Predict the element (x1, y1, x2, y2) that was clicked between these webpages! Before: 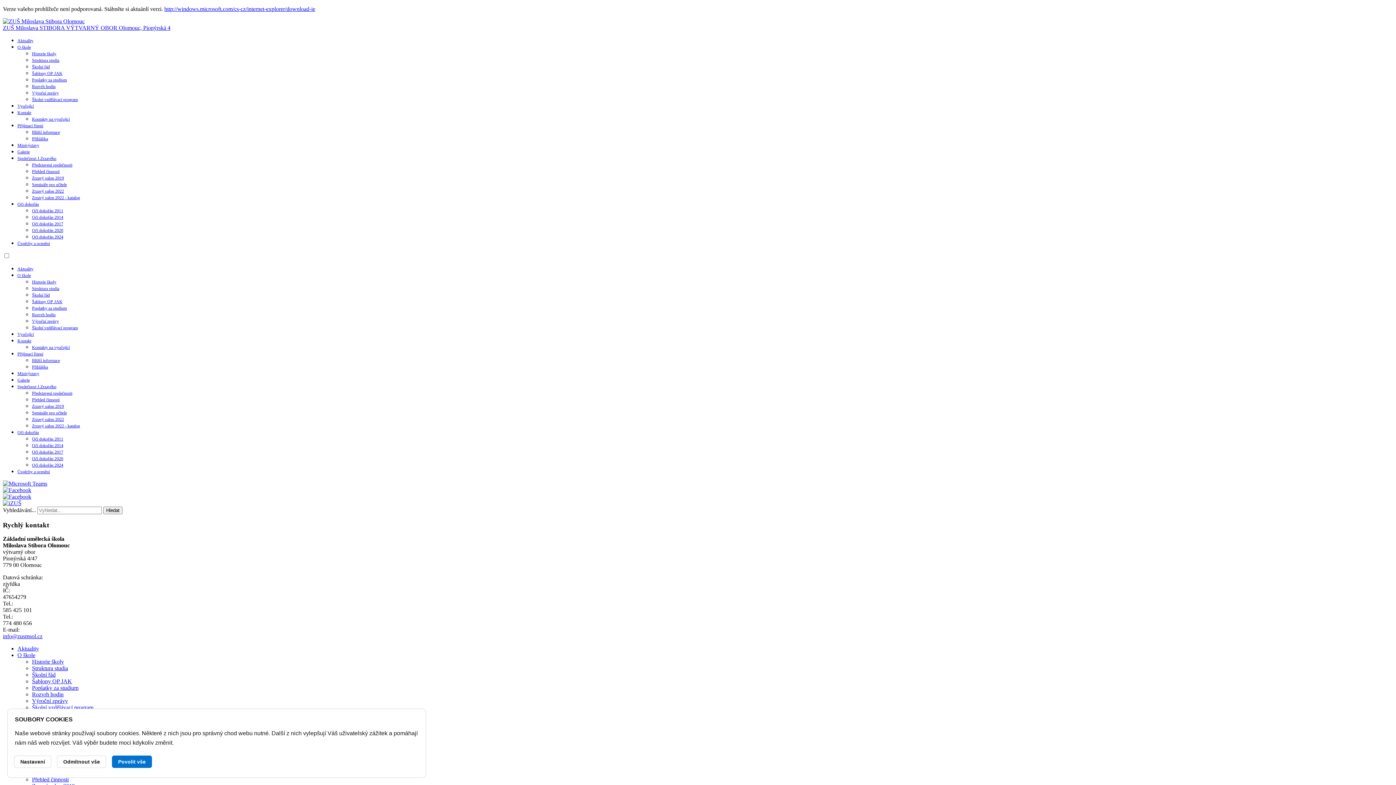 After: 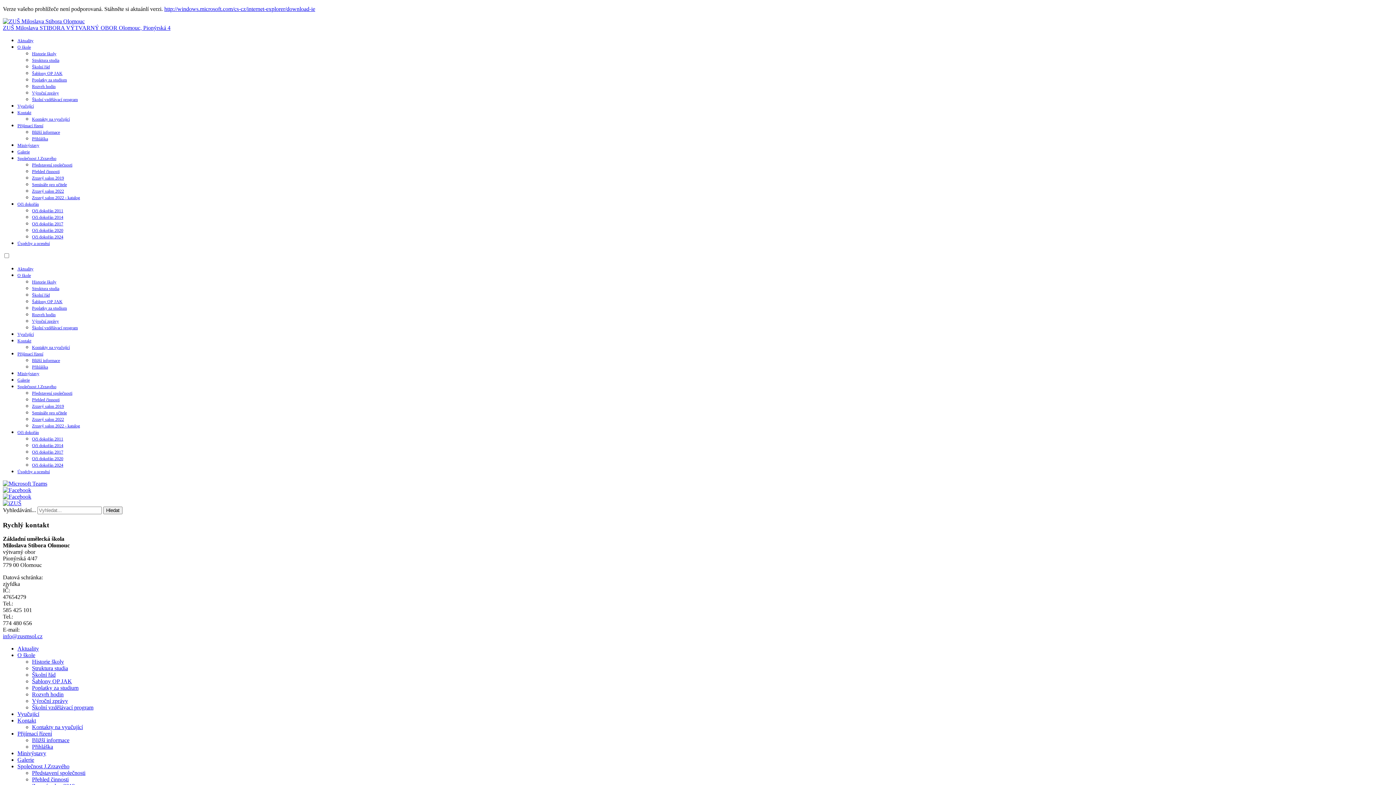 Action: bbox: (112, 756, 152, 768) label: Povolit vše